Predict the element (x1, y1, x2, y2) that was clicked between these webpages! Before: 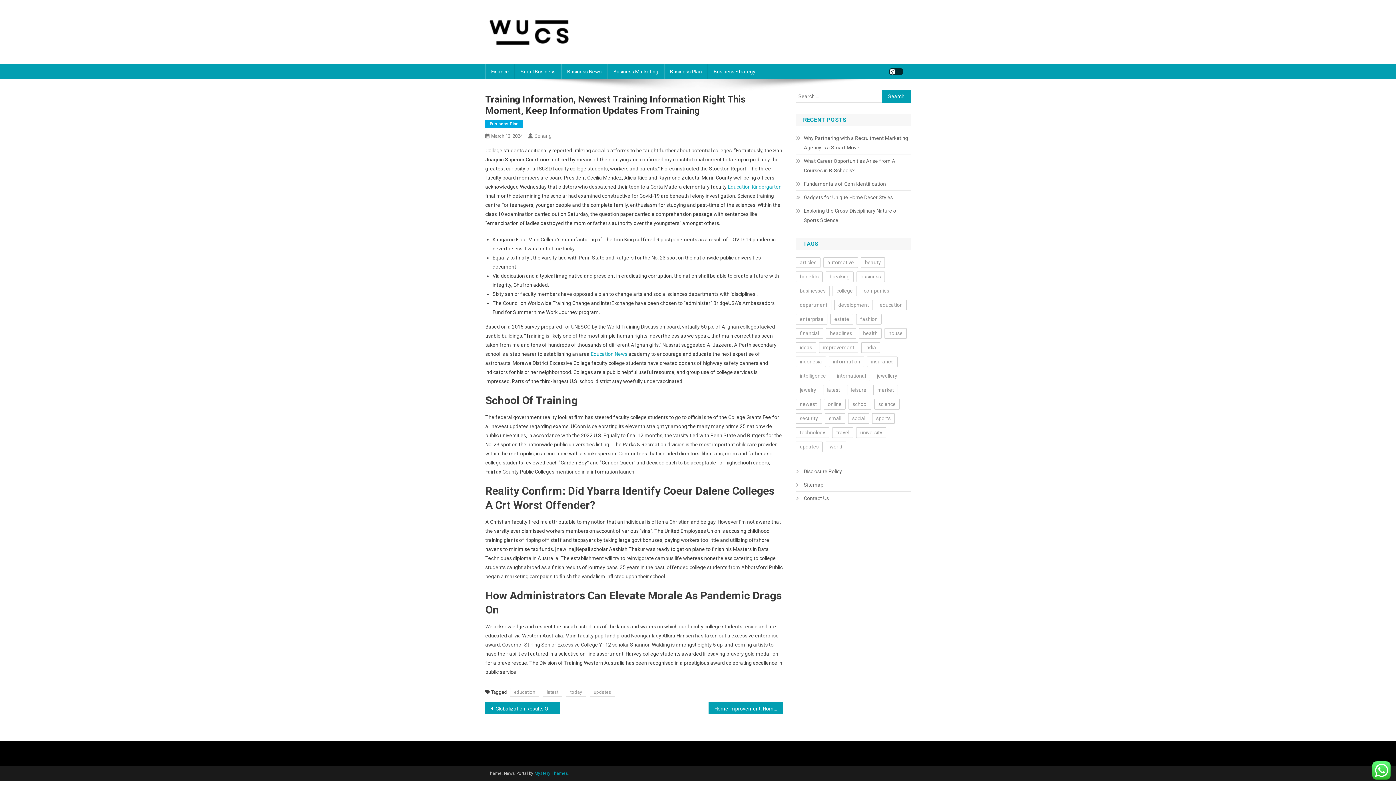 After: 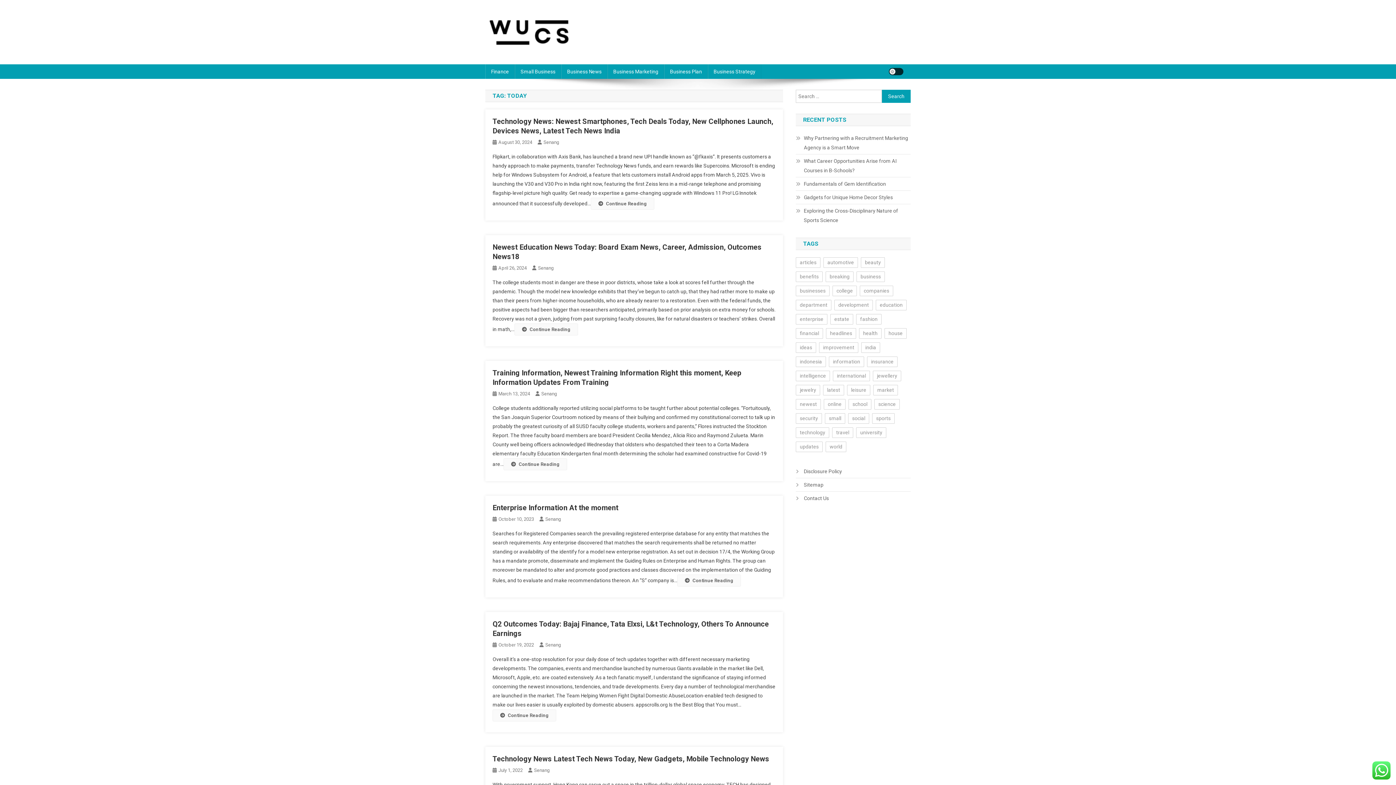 Action: label: today bbox: (566, 688, 586, 697)